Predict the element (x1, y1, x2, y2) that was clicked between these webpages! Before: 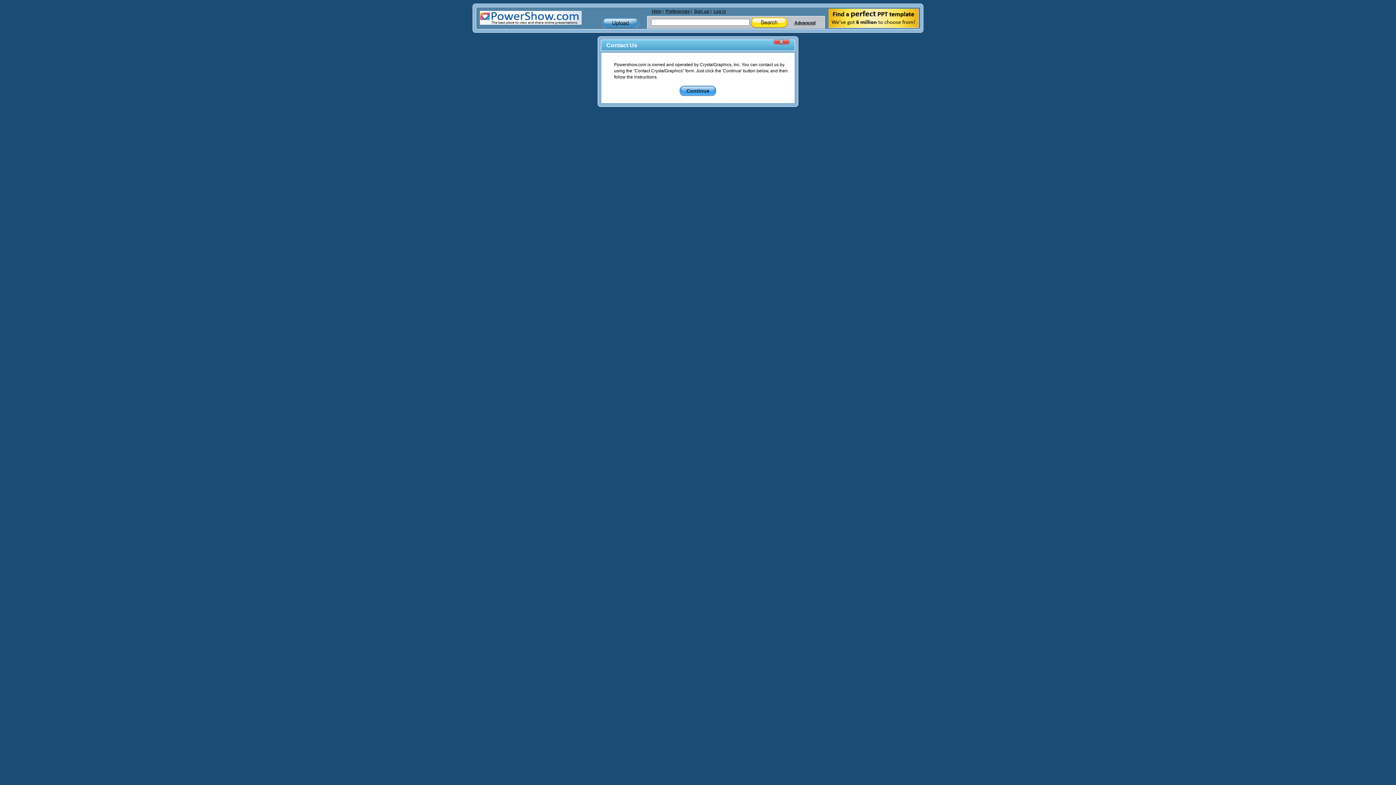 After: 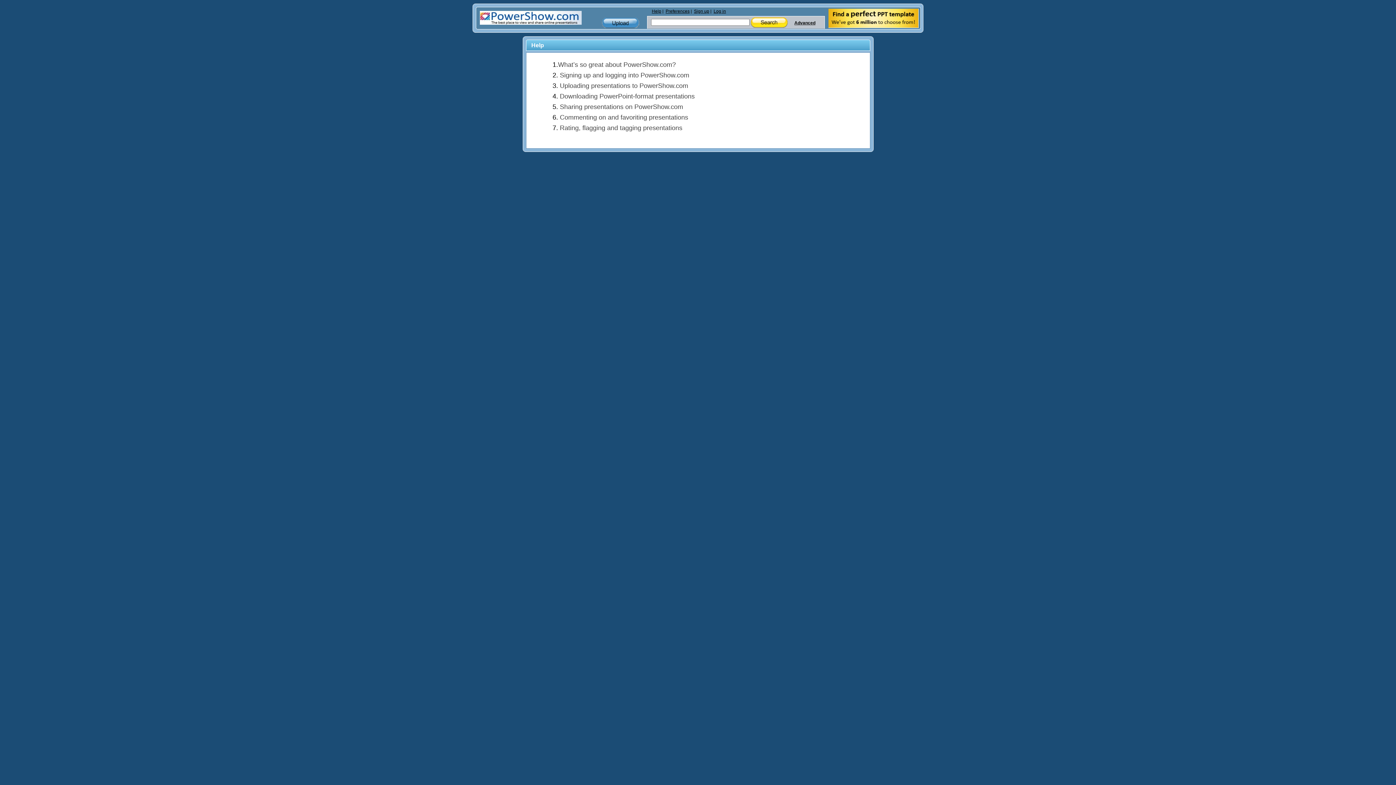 Action: bbox: (652, 8, 661, 13) label: Help